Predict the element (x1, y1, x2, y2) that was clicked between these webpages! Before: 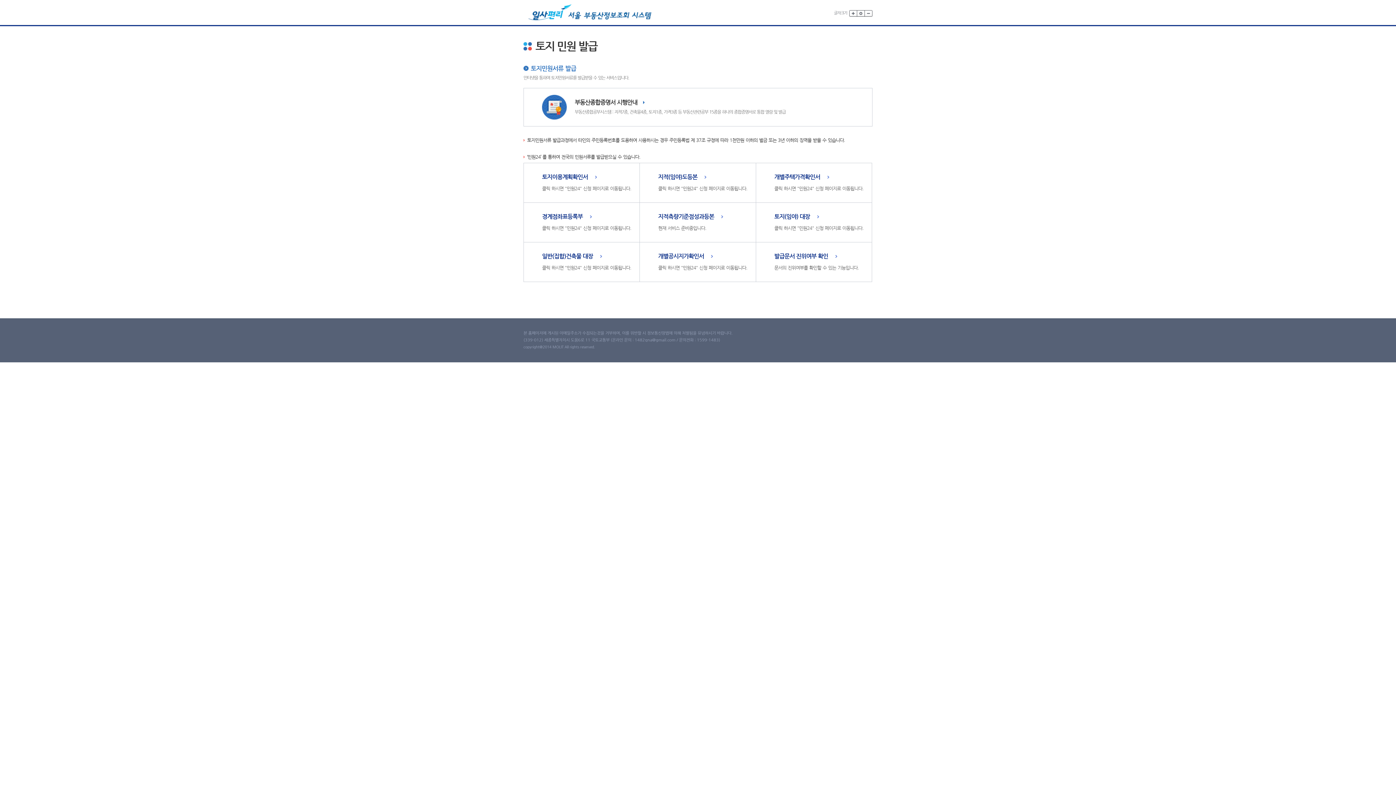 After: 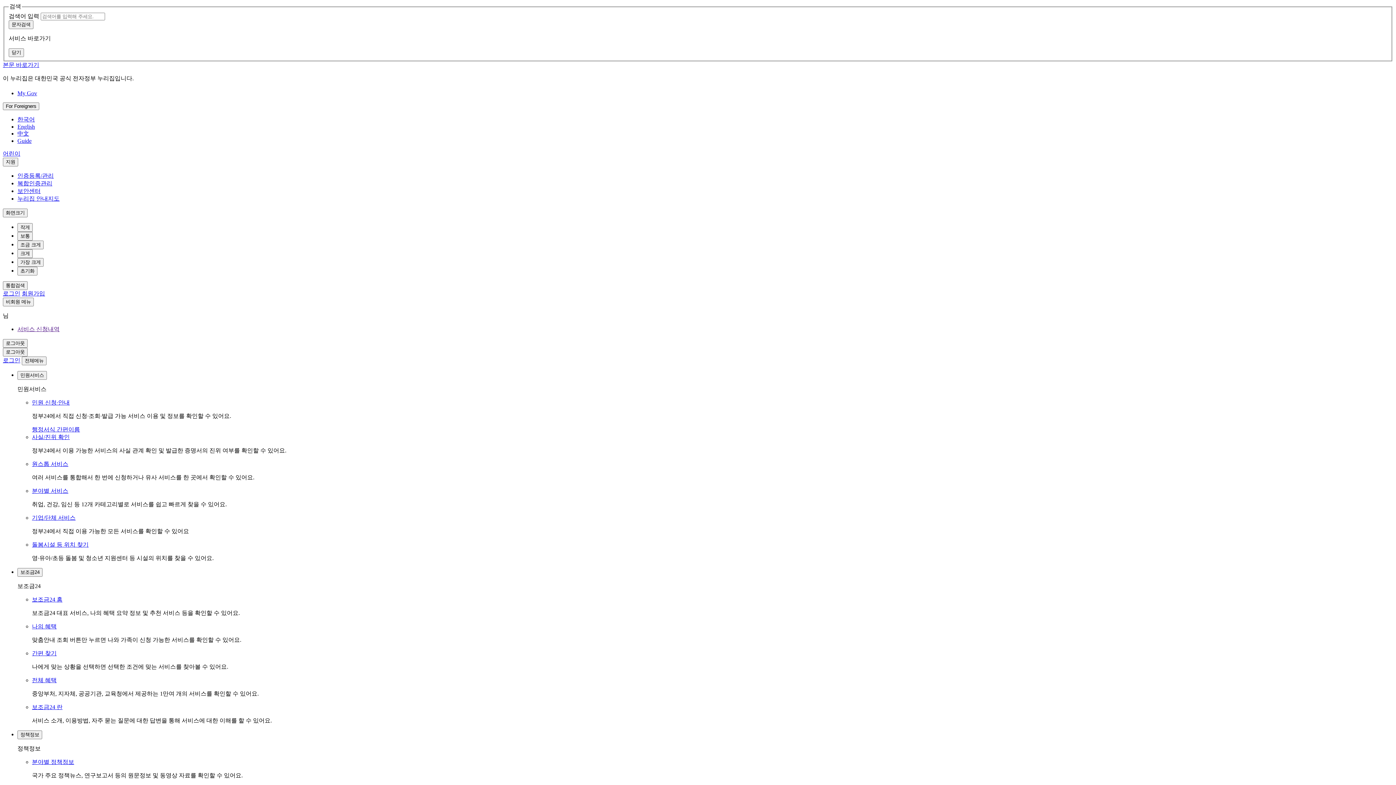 Action: bbox: (542, 213, 592, 219) label: 경계점좌표등록부